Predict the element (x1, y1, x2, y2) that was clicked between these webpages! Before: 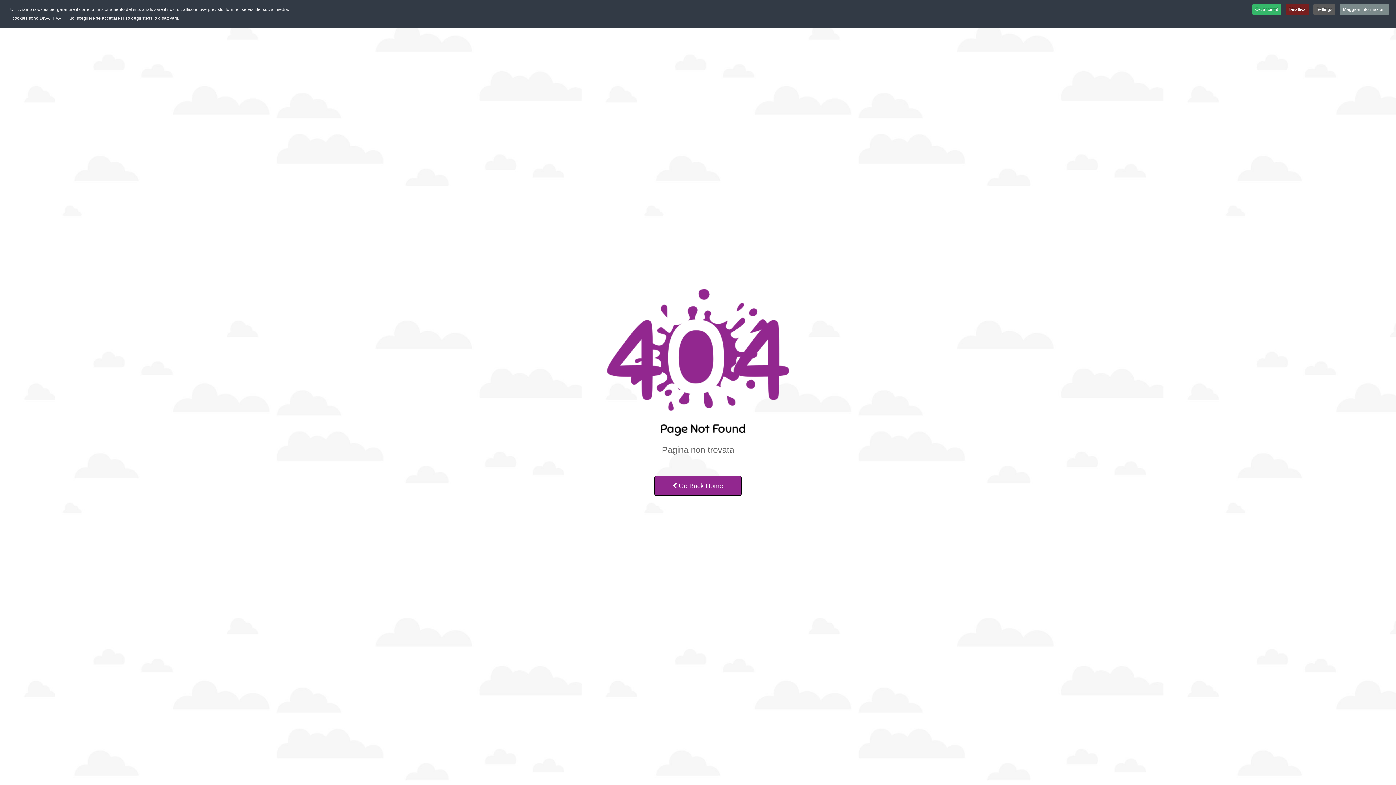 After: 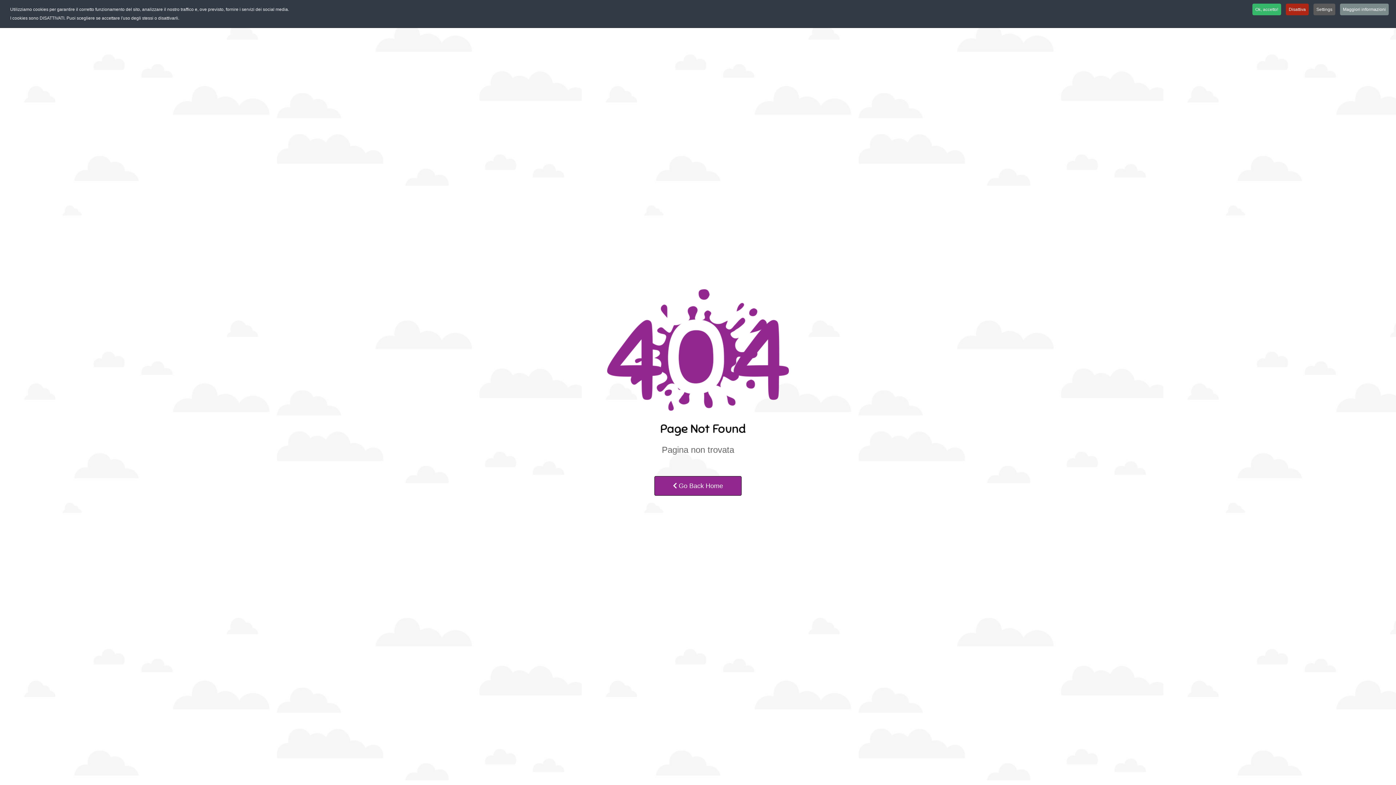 Action: label: Disattiva bbox: (1286, 3, 1309, 15)